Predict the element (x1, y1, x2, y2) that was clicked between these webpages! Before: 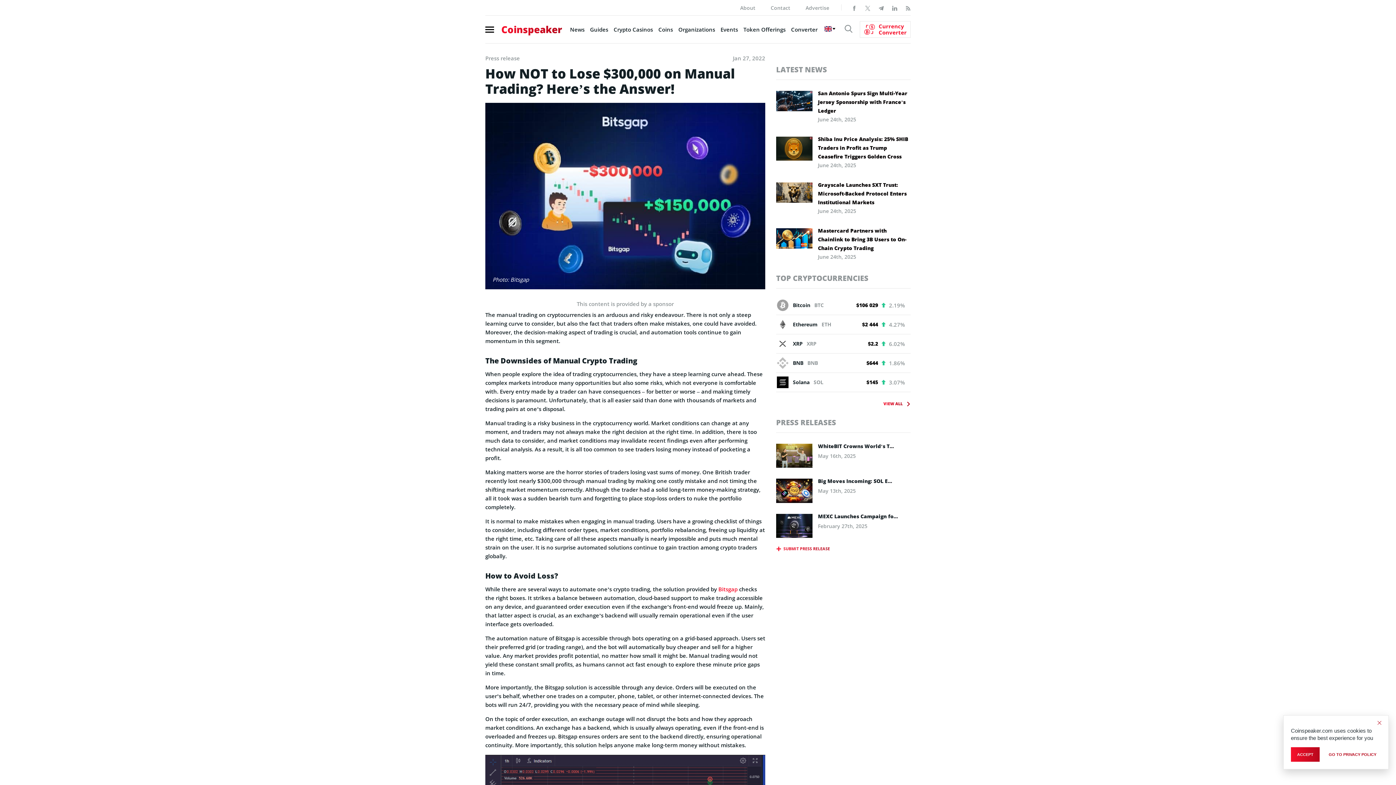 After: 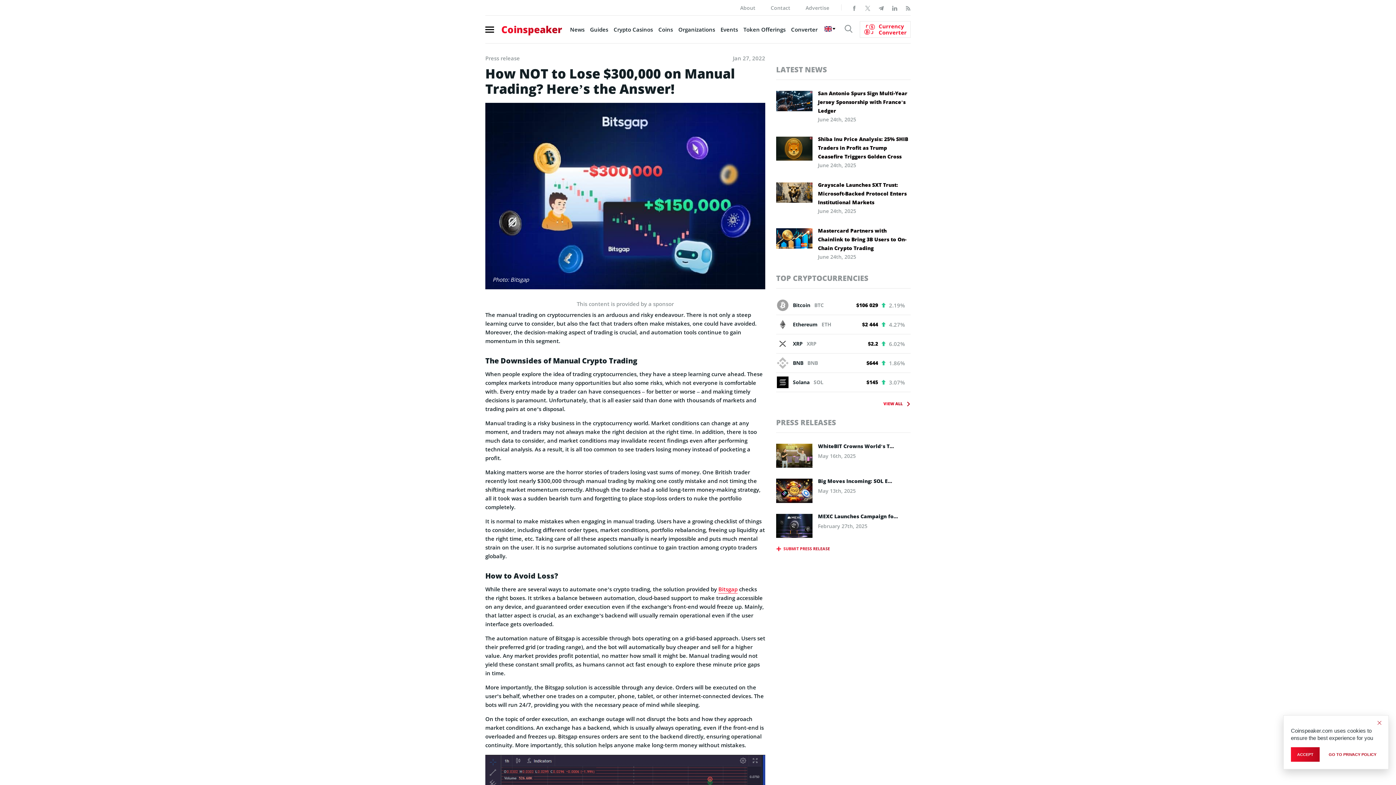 Action: label: Bitsgap bbox: (718, 585, 737, 593)